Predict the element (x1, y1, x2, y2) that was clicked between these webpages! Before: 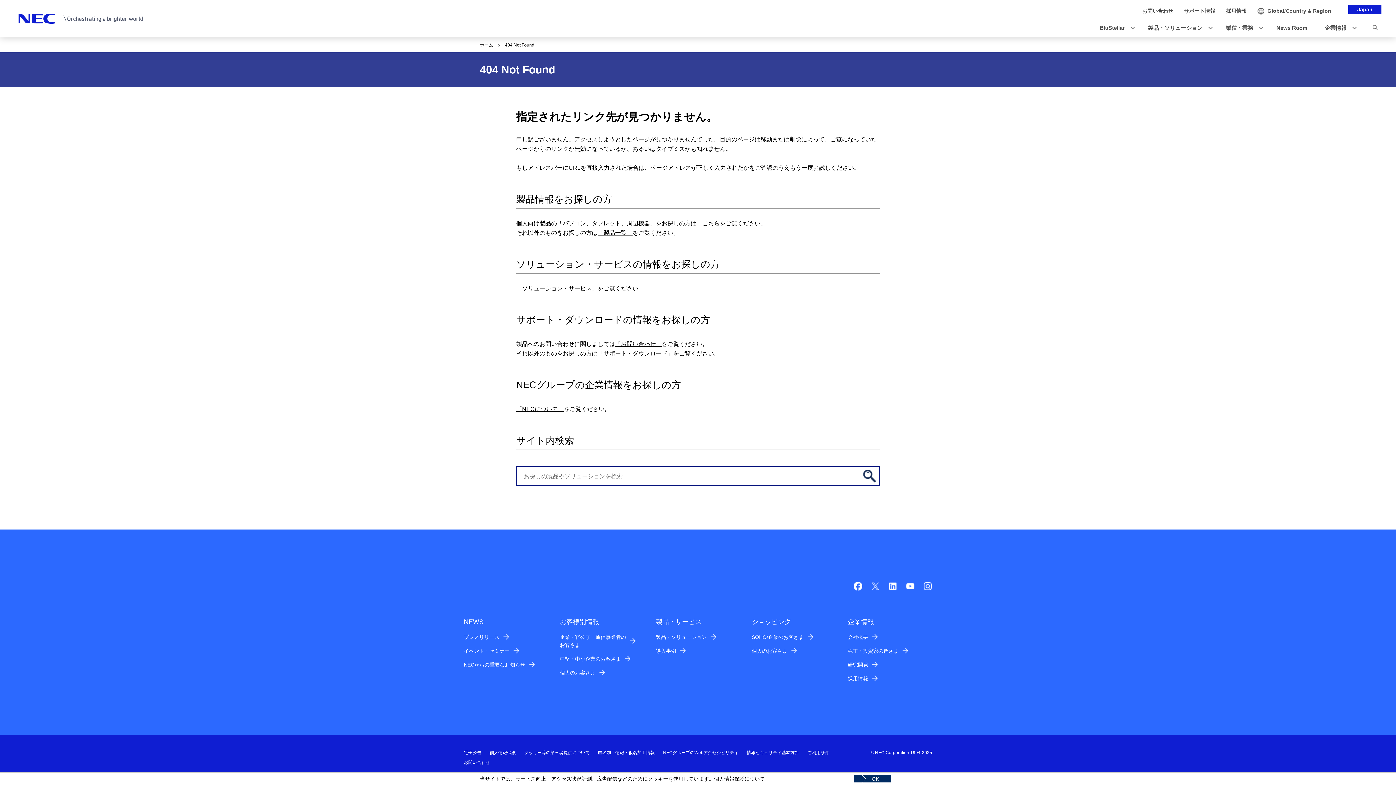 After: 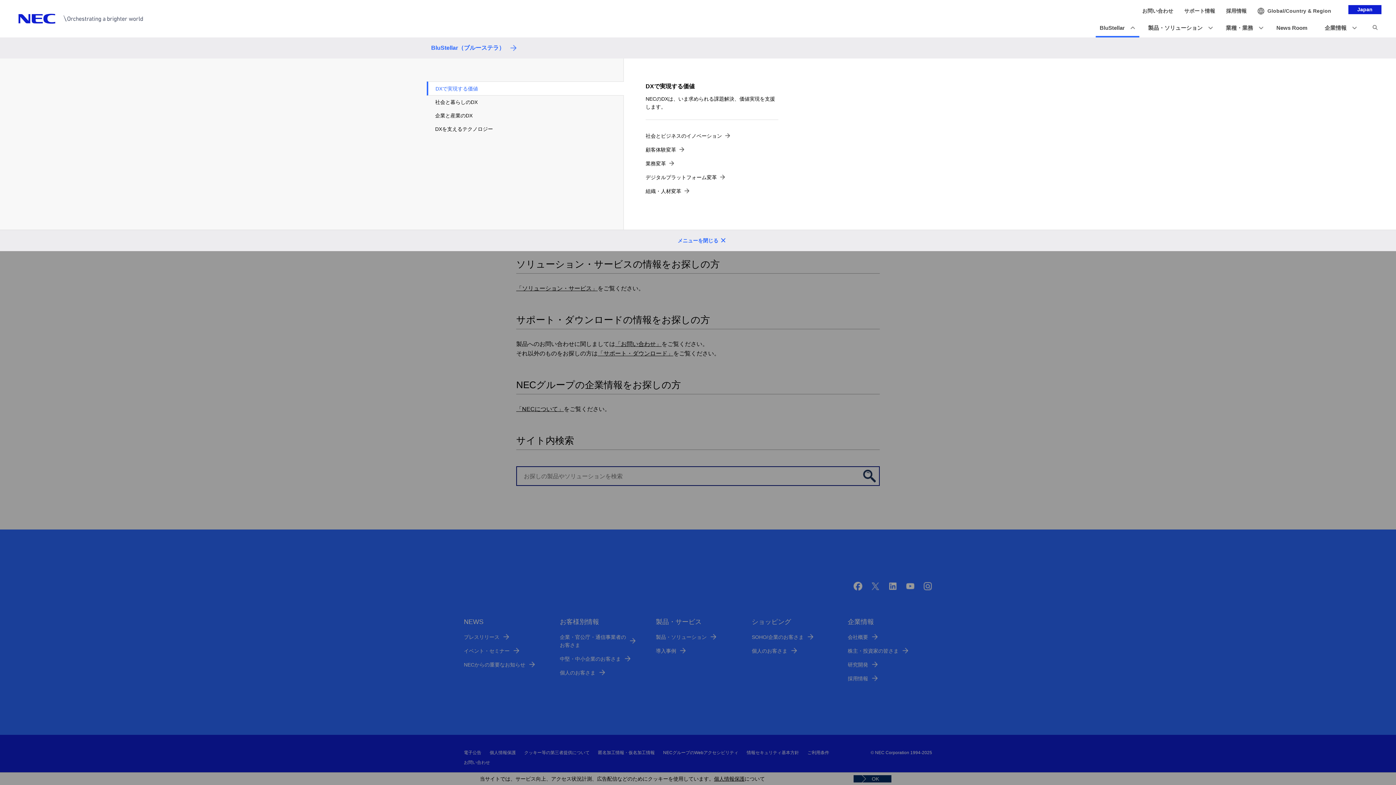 Action: bbox: (1091, 18, 1139, 37) label: BluStellar